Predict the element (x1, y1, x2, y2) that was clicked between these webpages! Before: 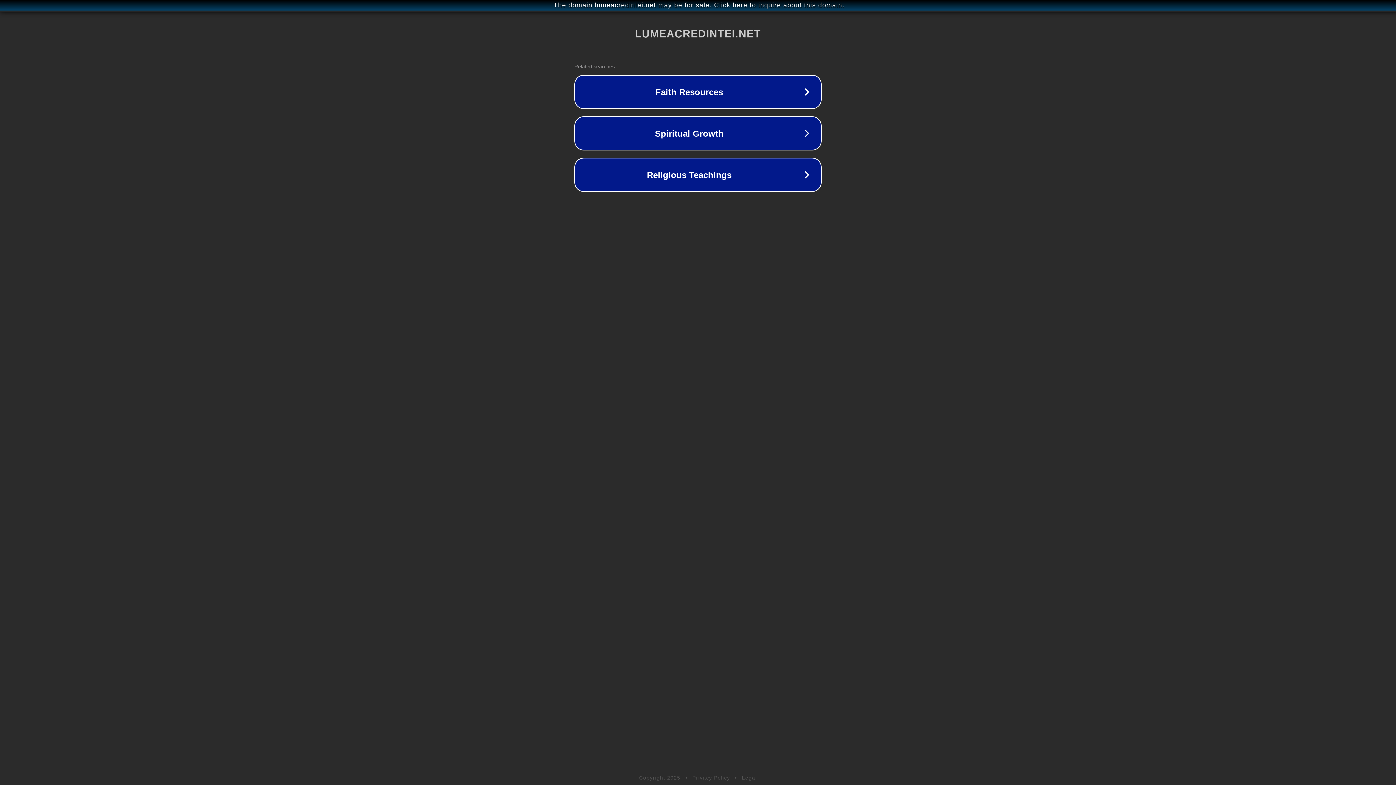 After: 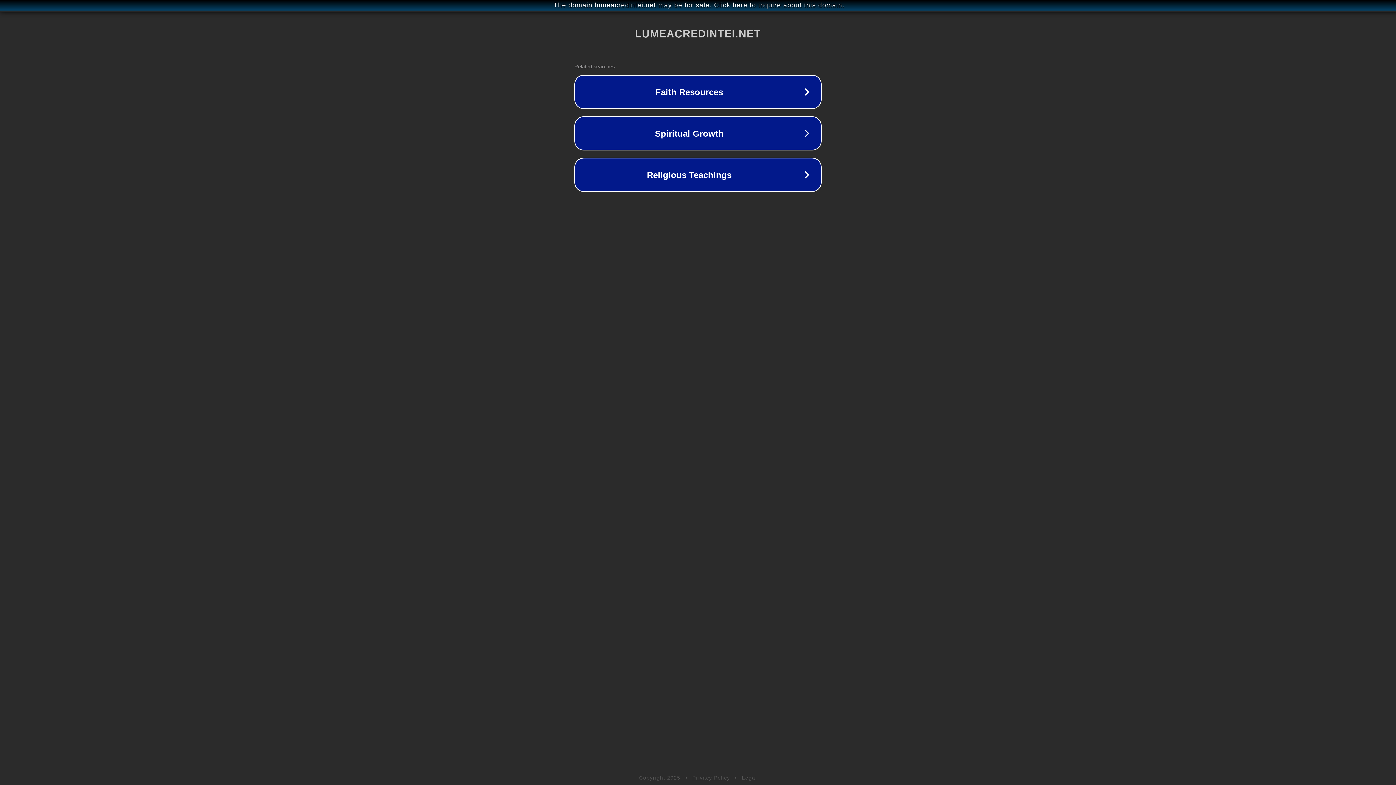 Action: bbox: (692, 775, 730, 781) label: Privacy Policy